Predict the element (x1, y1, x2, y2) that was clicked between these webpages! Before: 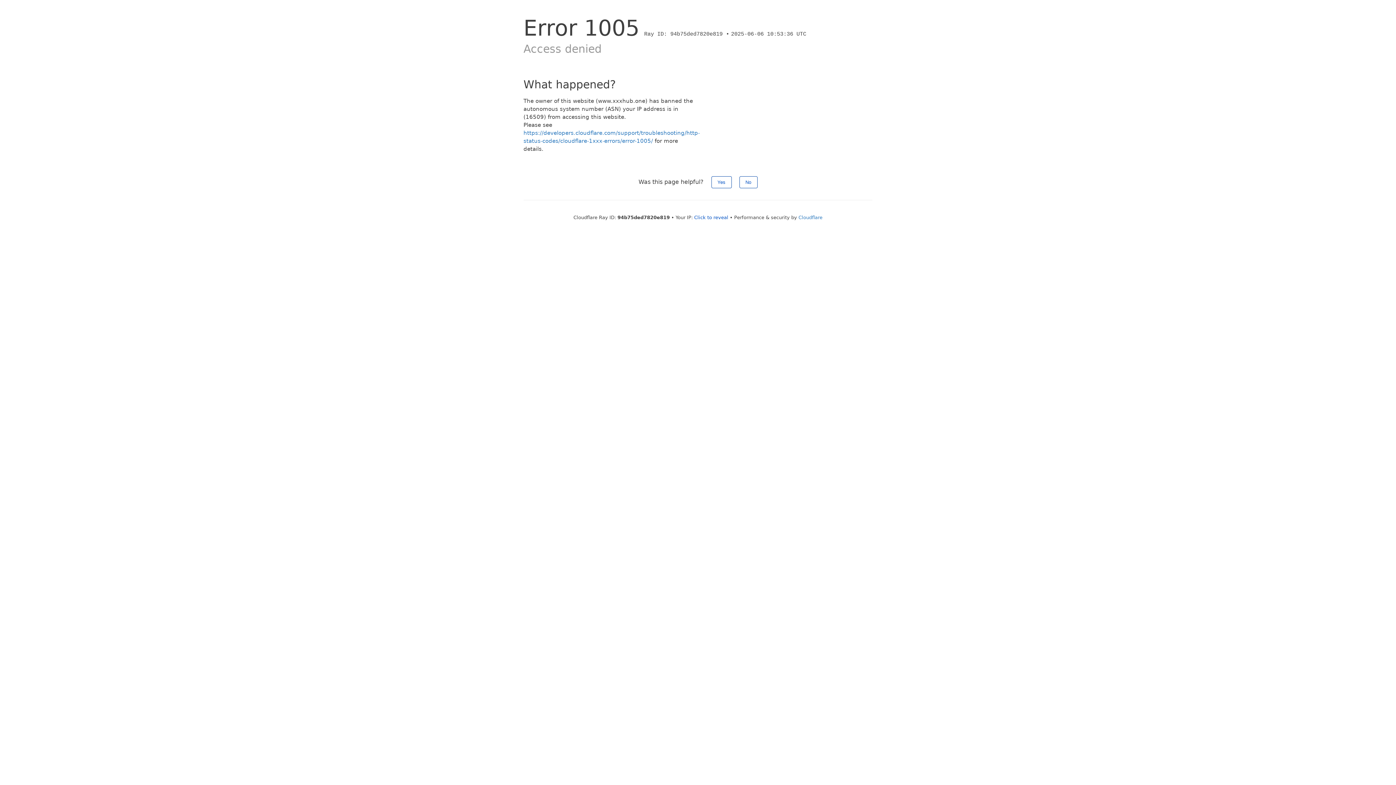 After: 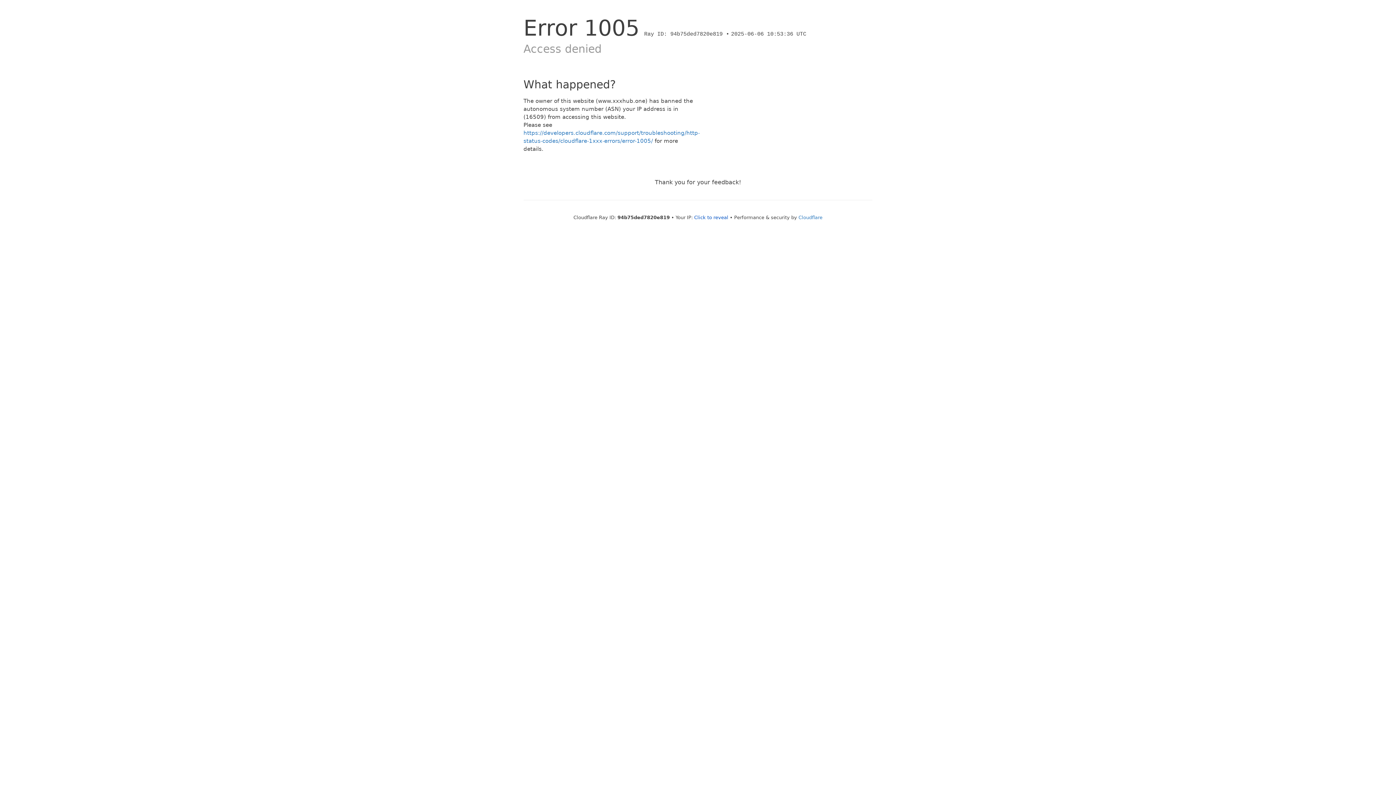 Action: bbox: (711, 176, 731, 188) label: Yes